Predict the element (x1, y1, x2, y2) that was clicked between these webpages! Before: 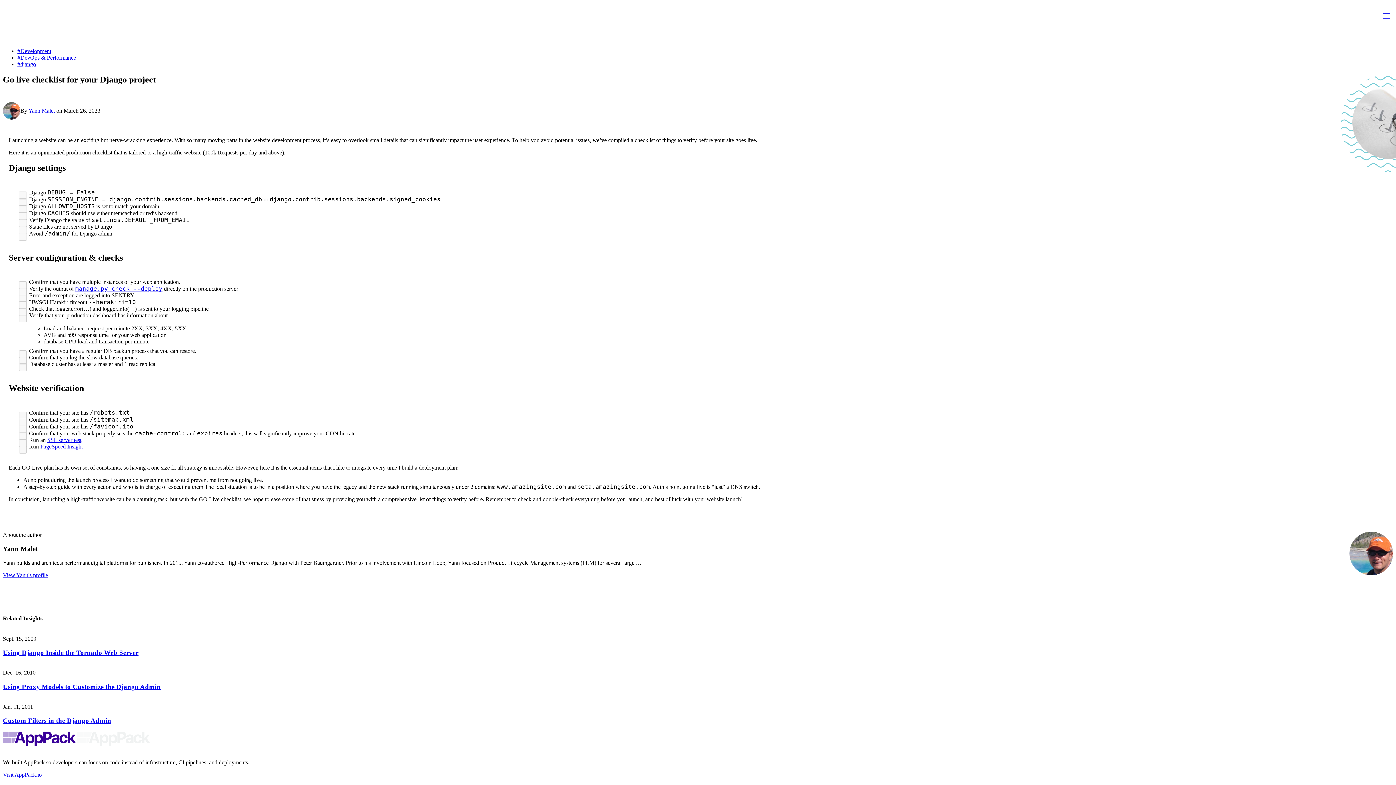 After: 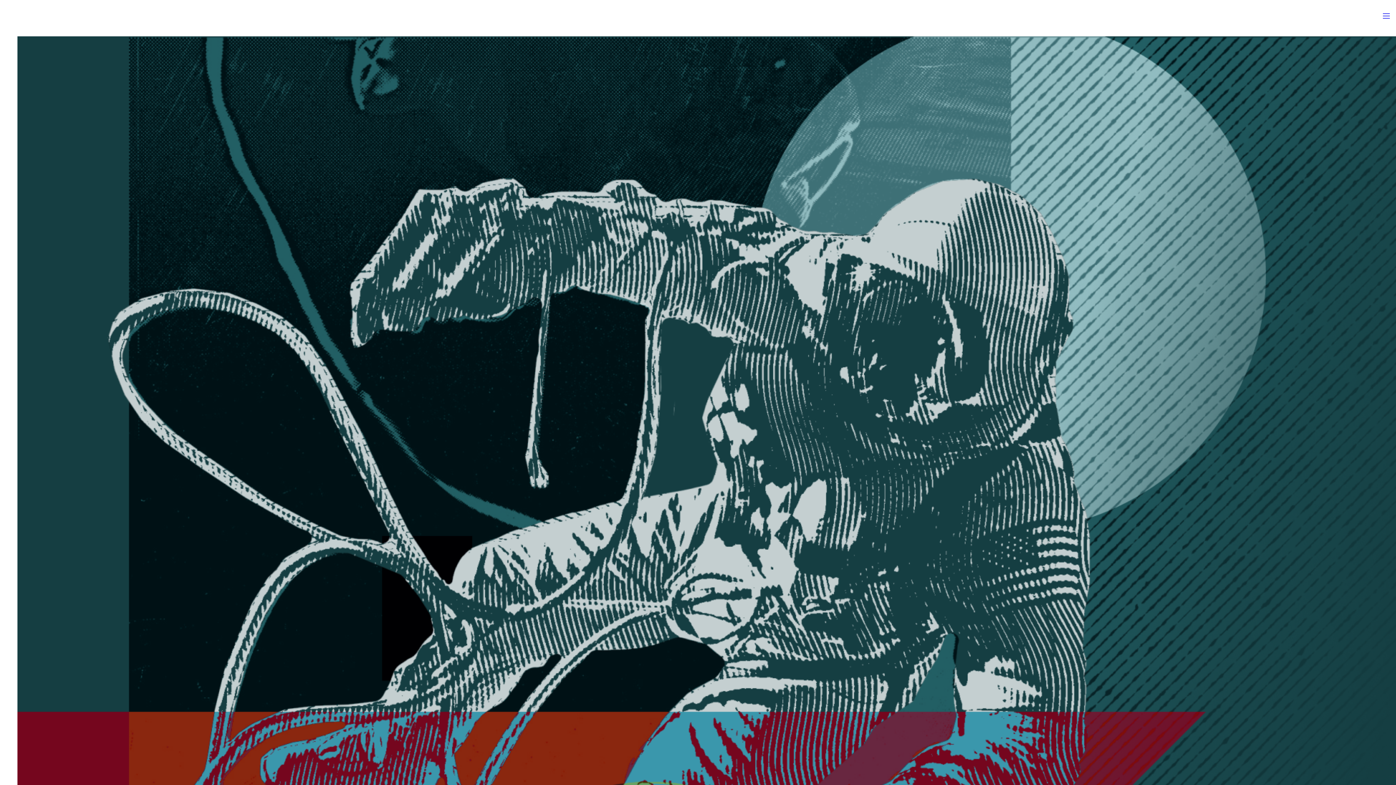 Action: bbox: (2, 8, 39, 24) label: Return to Lincoln Loop homepage